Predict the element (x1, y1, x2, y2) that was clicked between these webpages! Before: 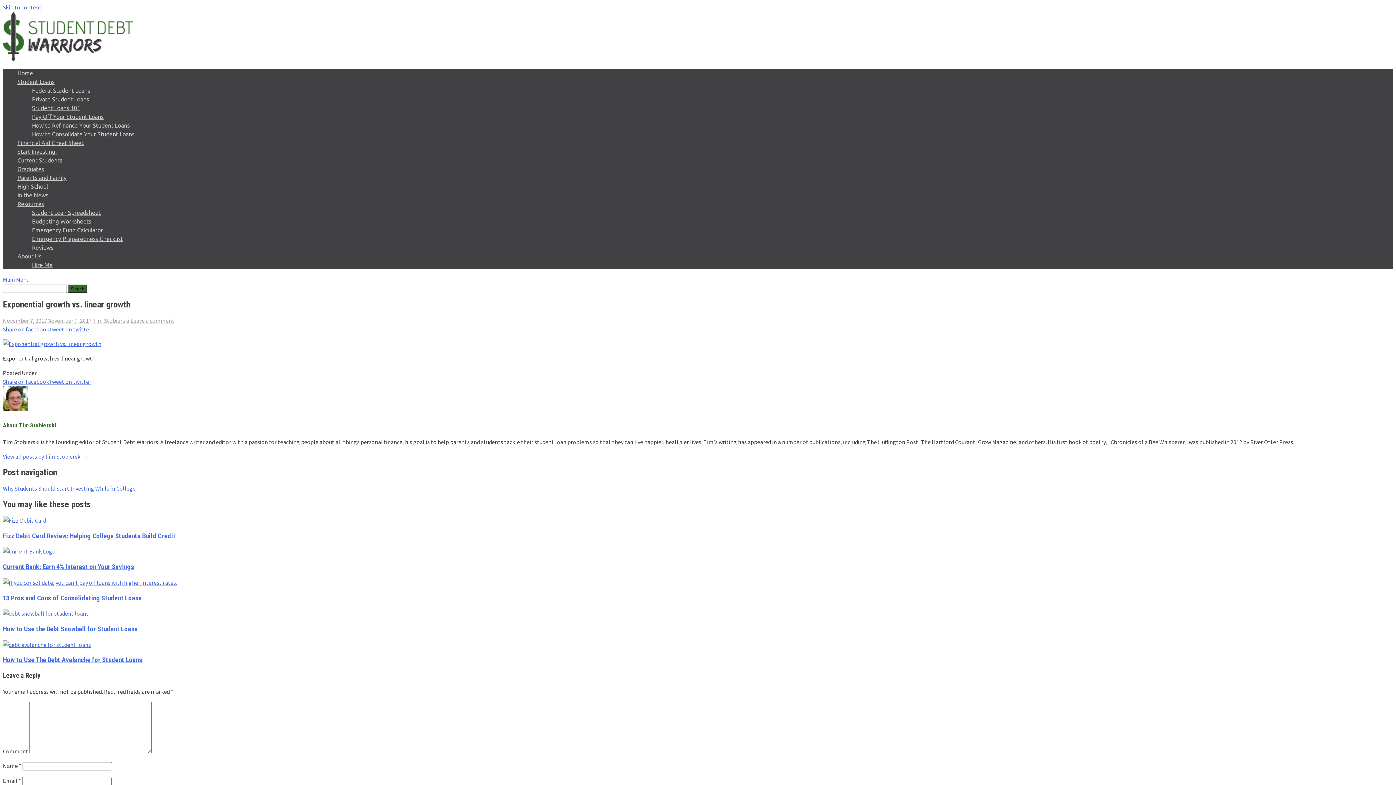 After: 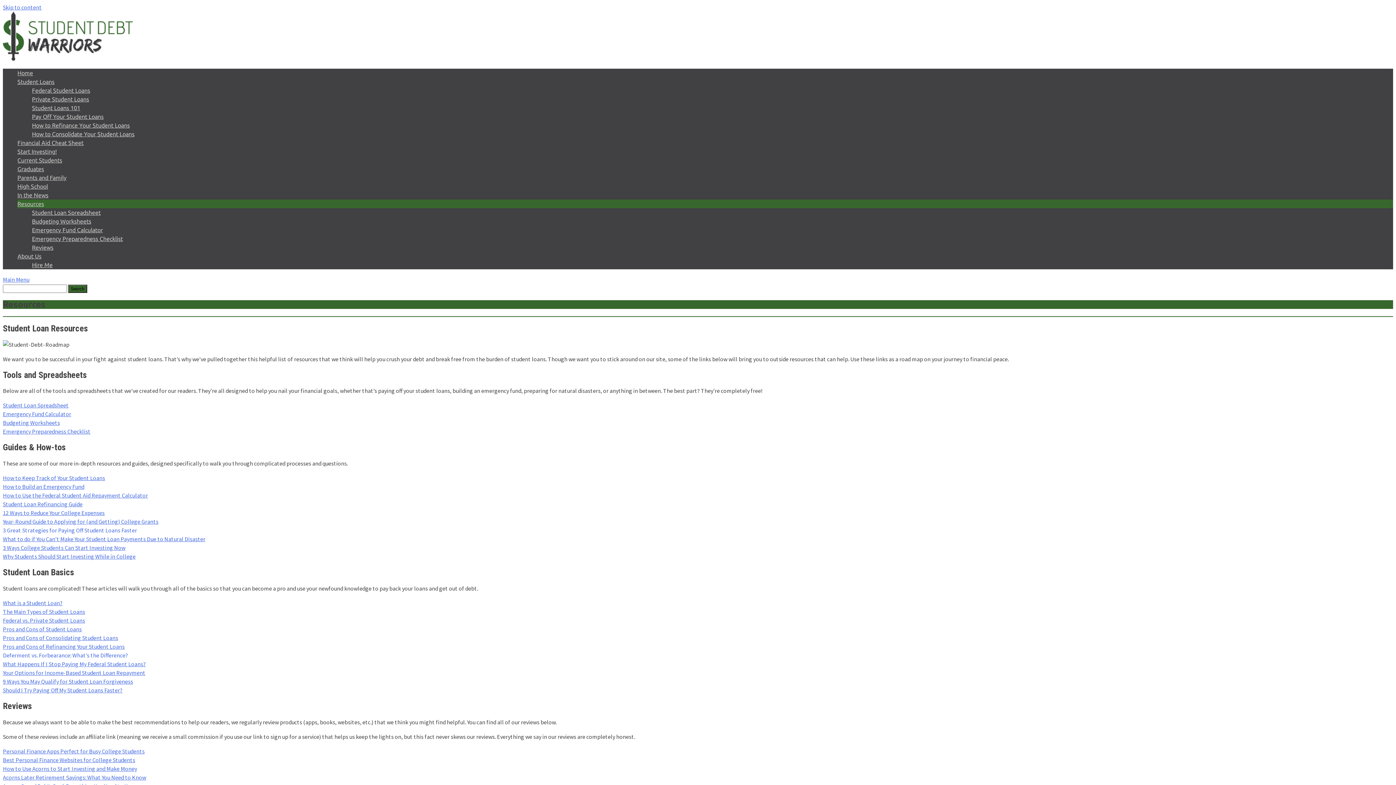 Action: bbox: (17, 200, 44, 207) label: Resources